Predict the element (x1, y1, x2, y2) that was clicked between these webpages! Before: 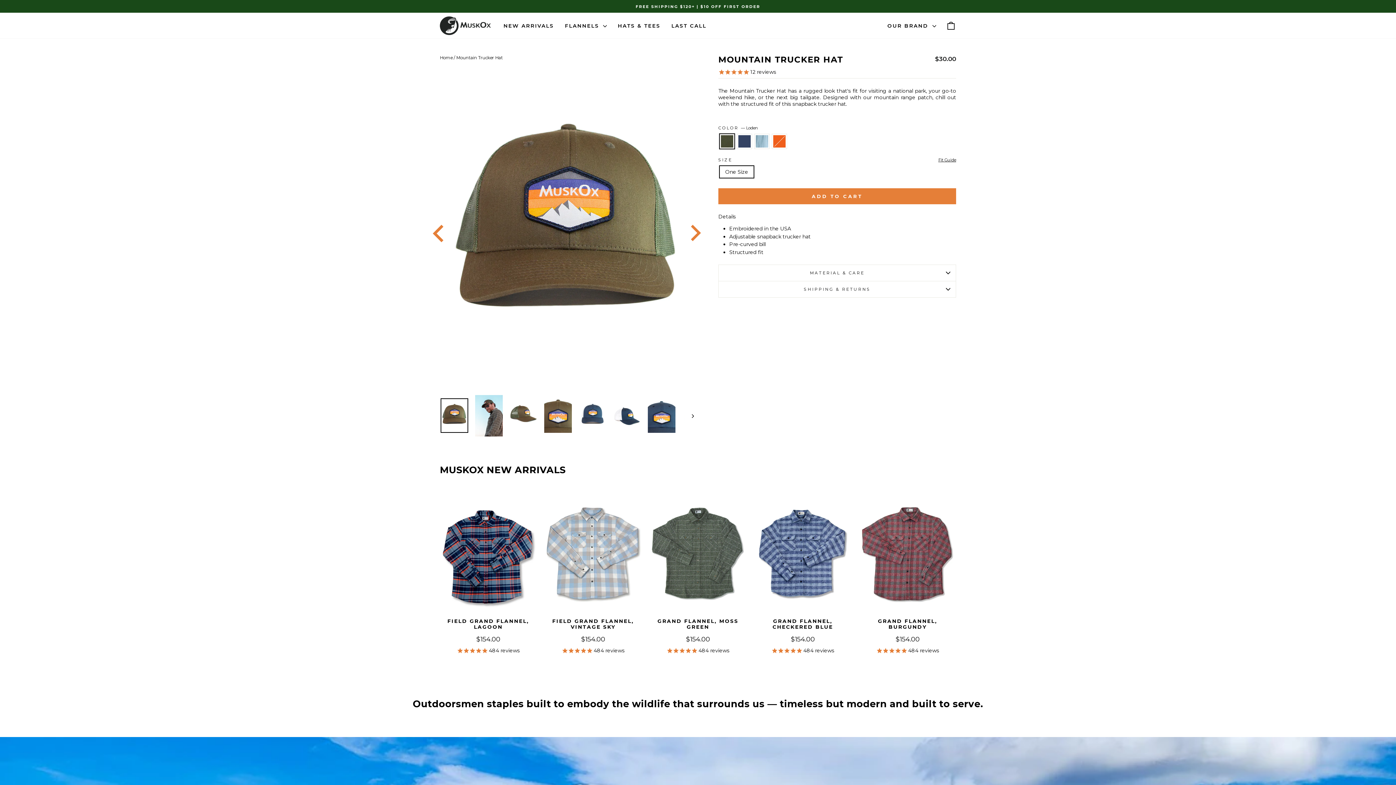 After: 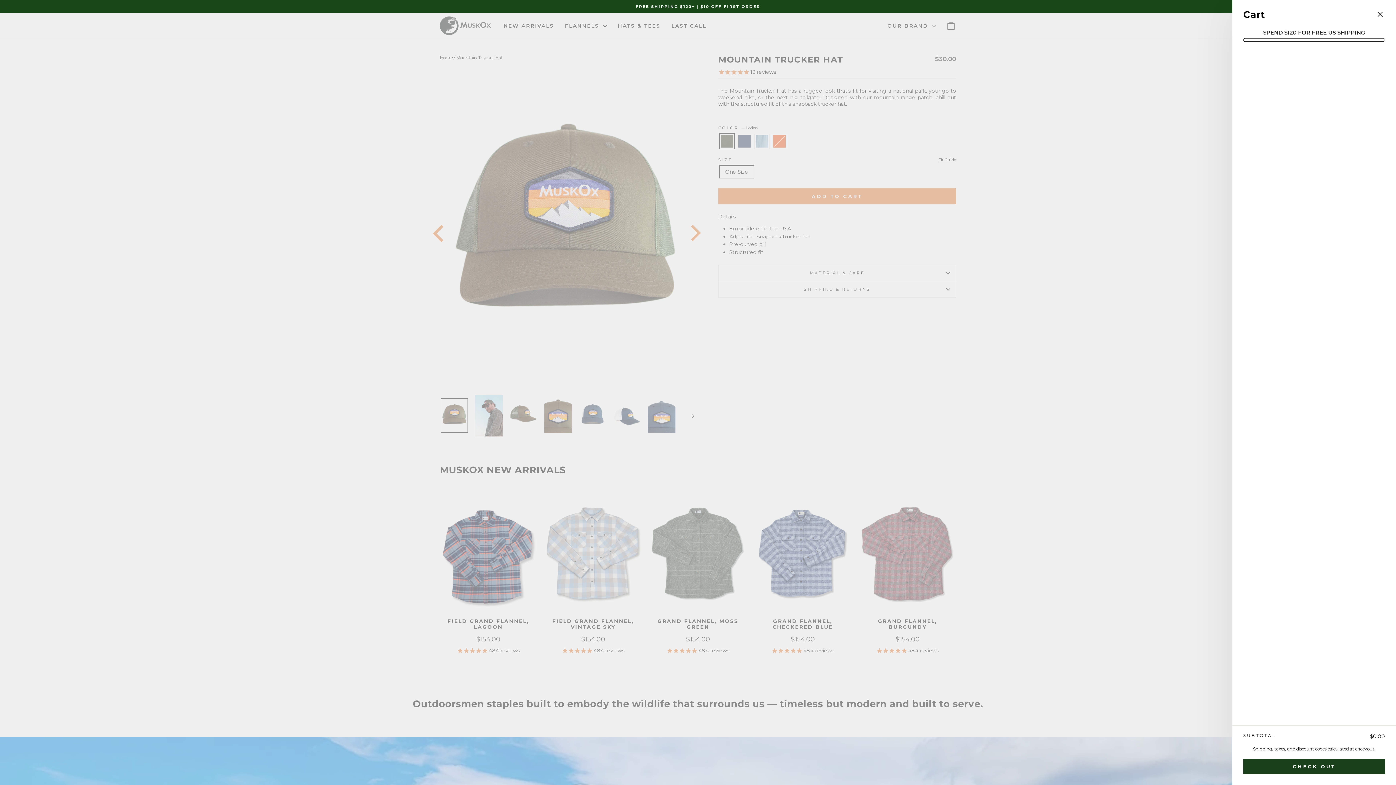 Action: bbox: (941, 17, 960, 33) label: CART